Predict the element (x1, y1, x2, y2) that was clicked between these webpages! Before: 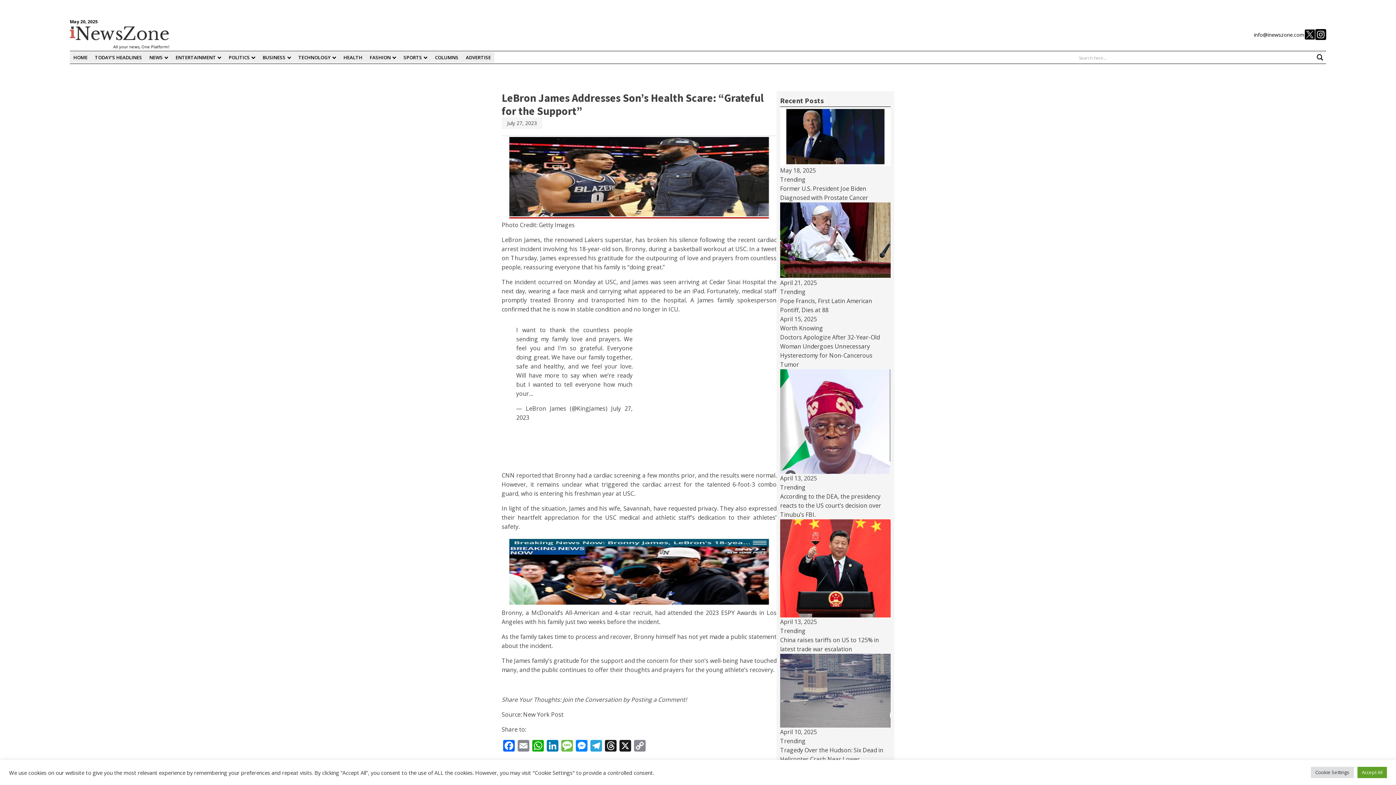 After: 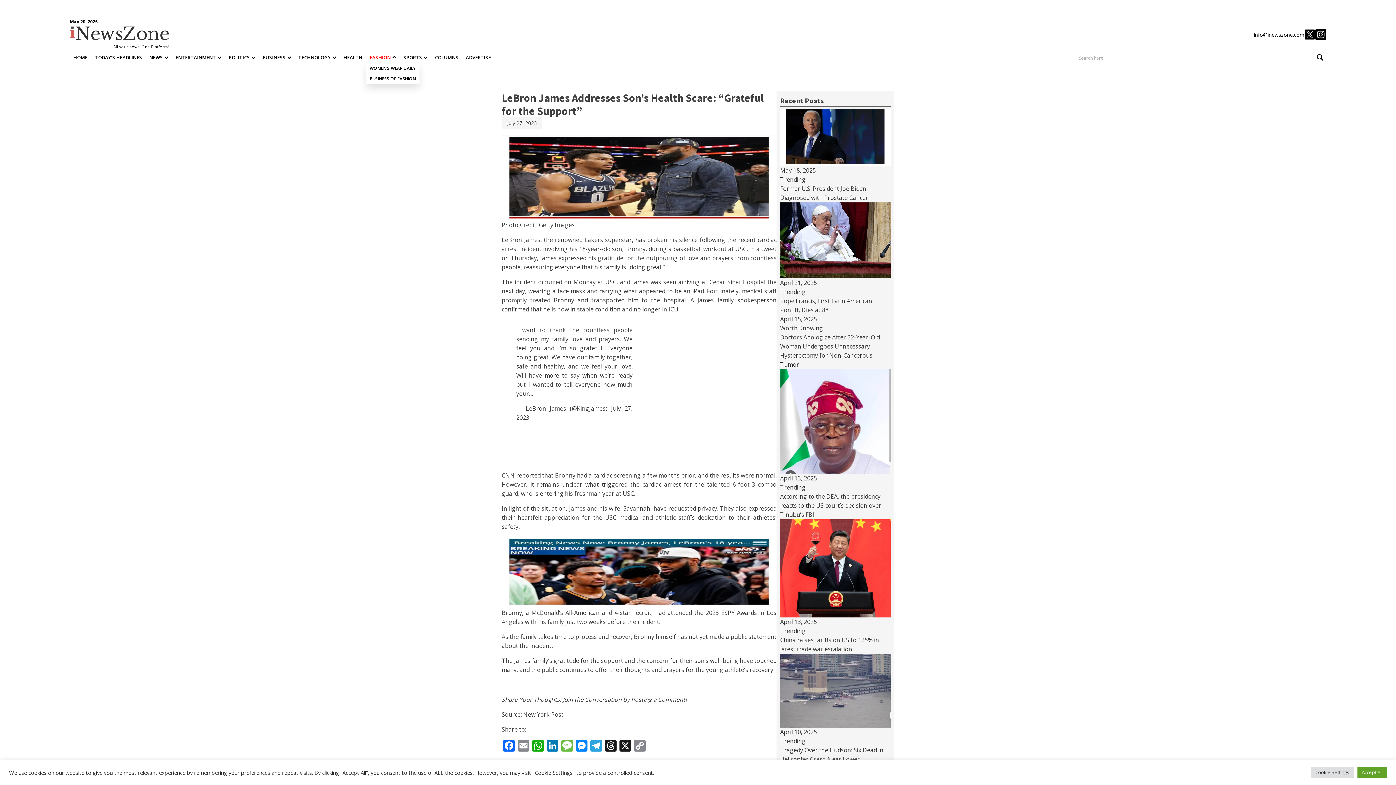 Action: bbox: (366, 52, 400, 62) label: FASHION